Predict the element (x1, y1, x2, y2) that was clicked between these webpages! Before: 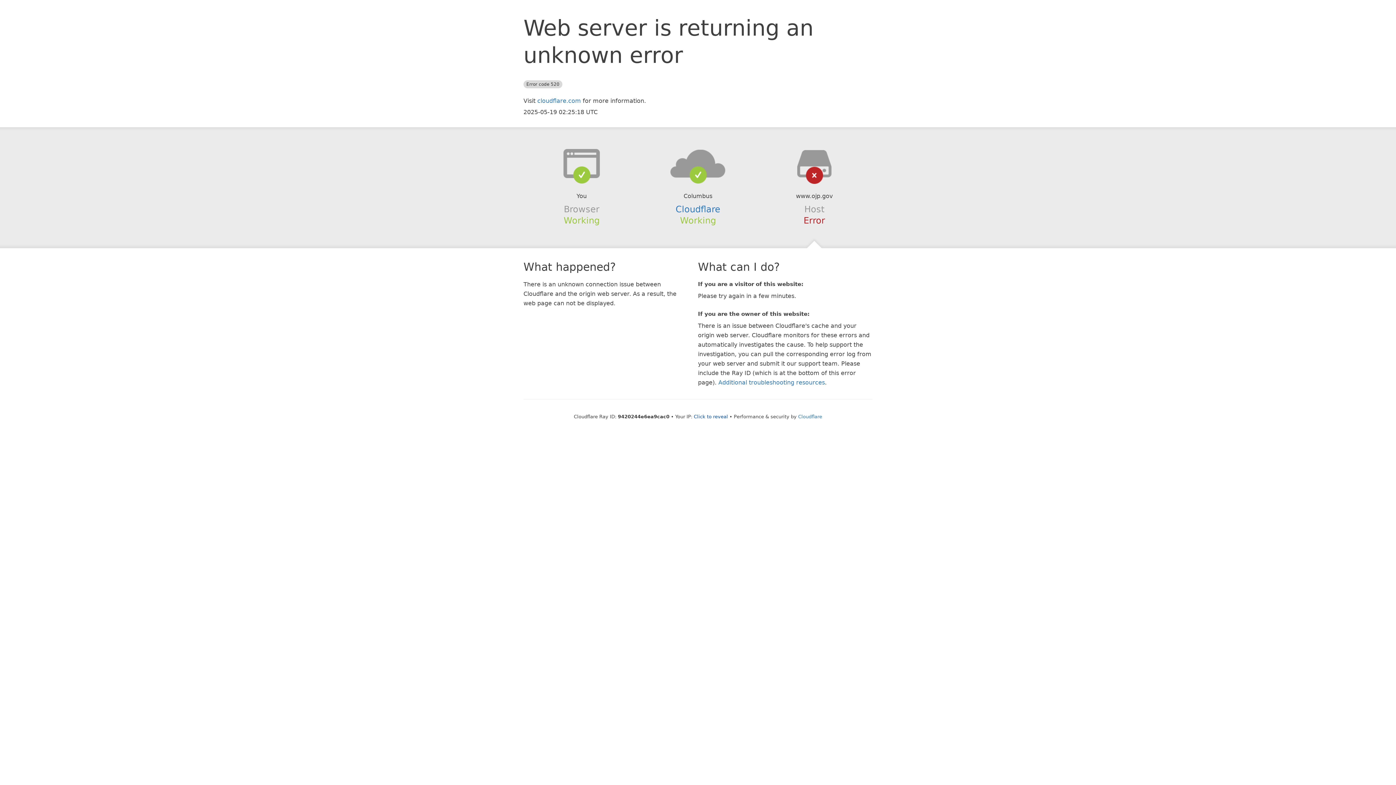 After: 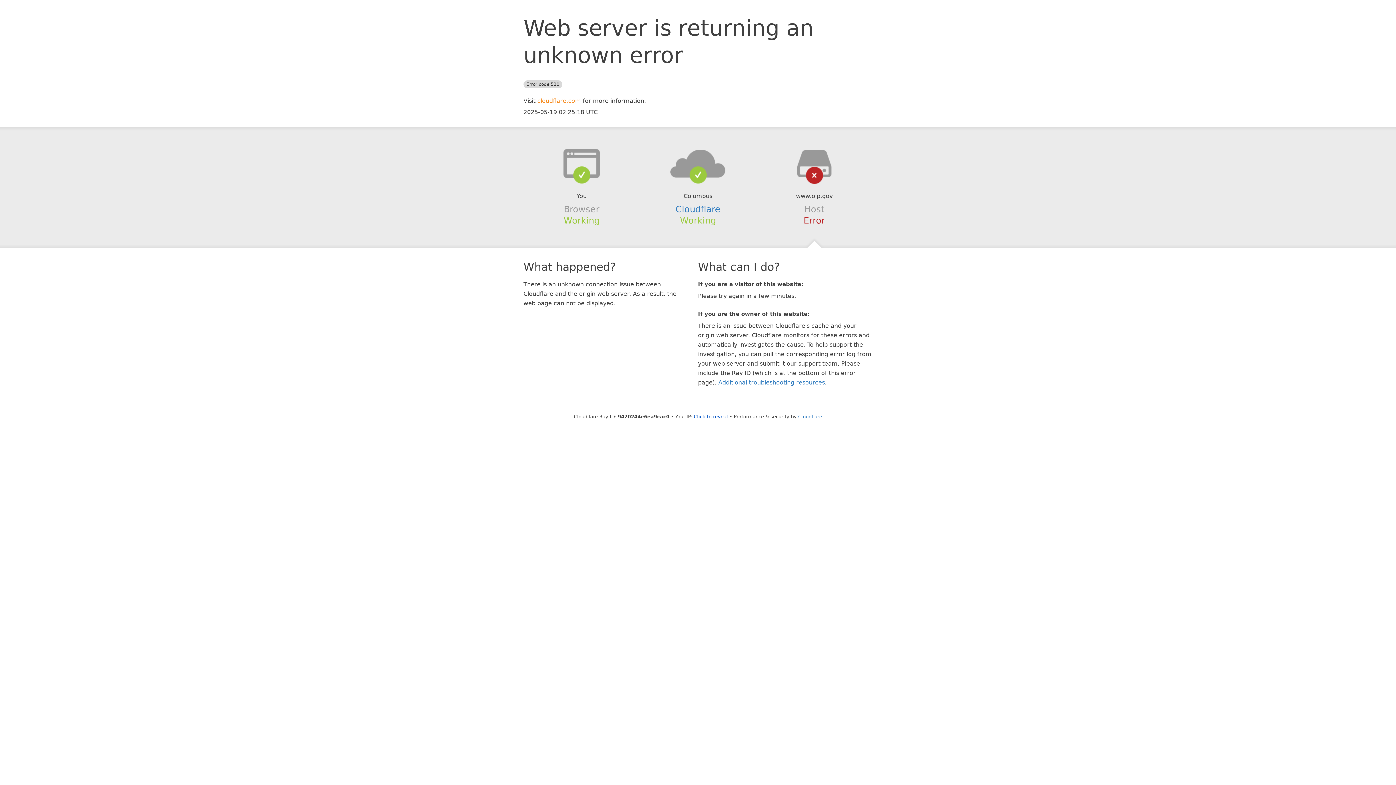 Action: bbox: (537, 97, 581, 104) label: cloudflare.com